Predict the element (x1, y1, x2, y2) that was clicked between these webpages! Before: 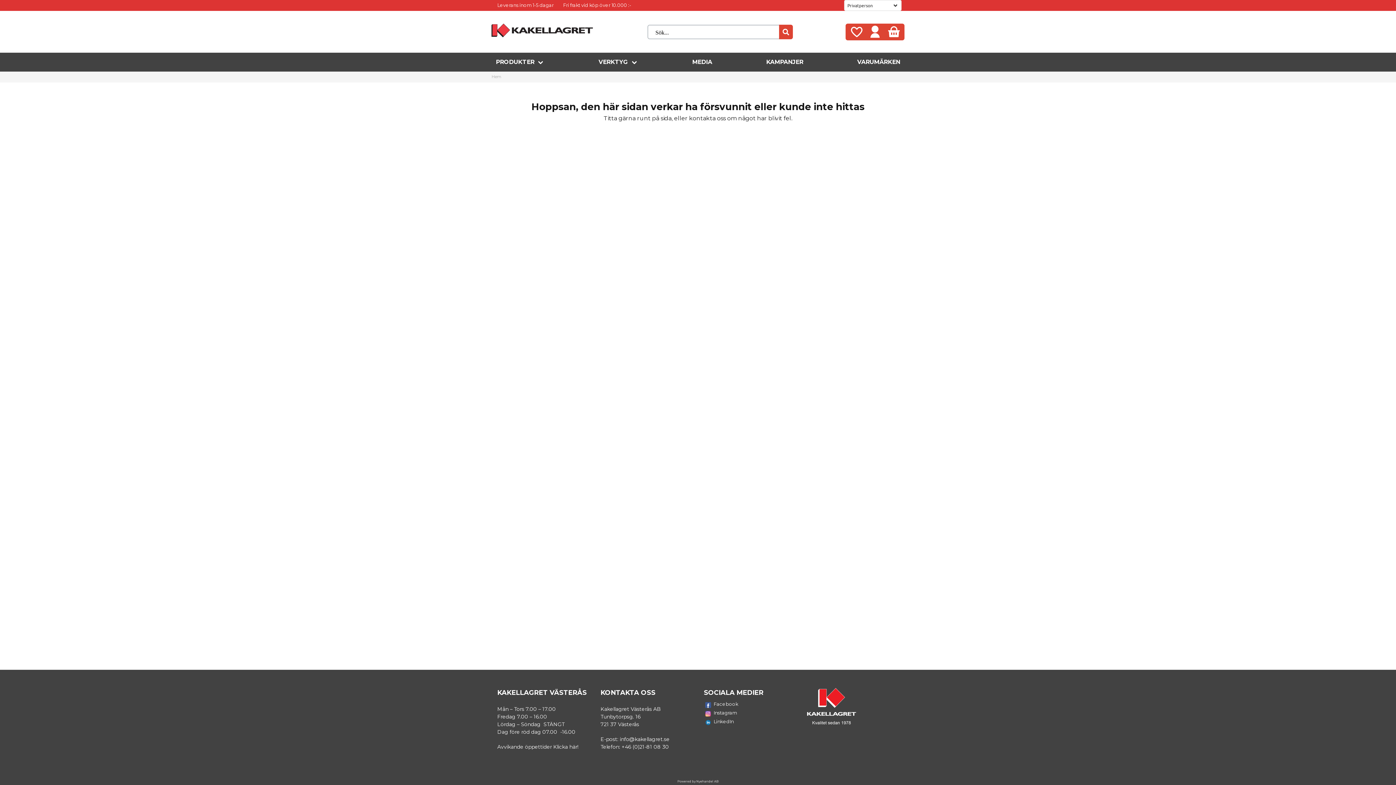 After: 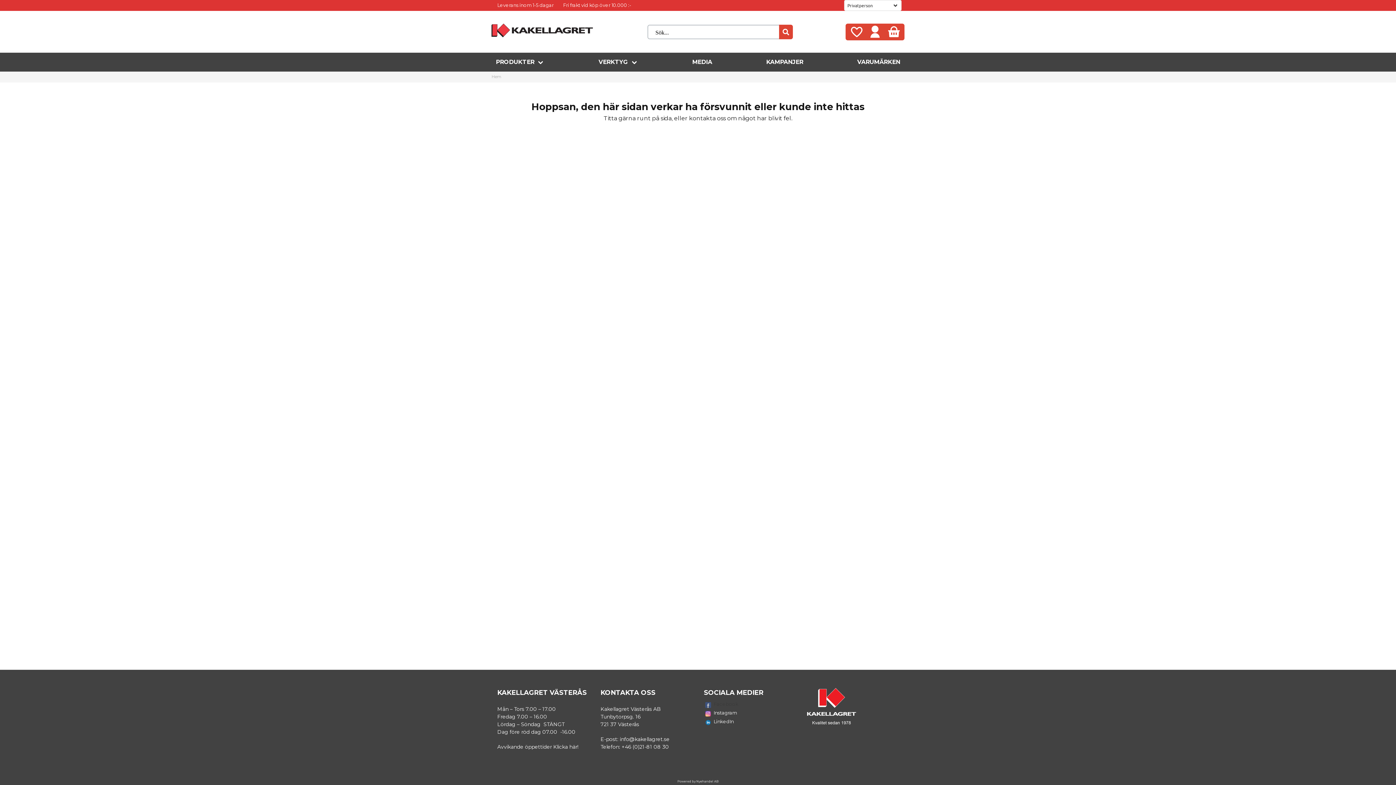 Action: label: Facebook bbox: (704, 701, 795, 709)